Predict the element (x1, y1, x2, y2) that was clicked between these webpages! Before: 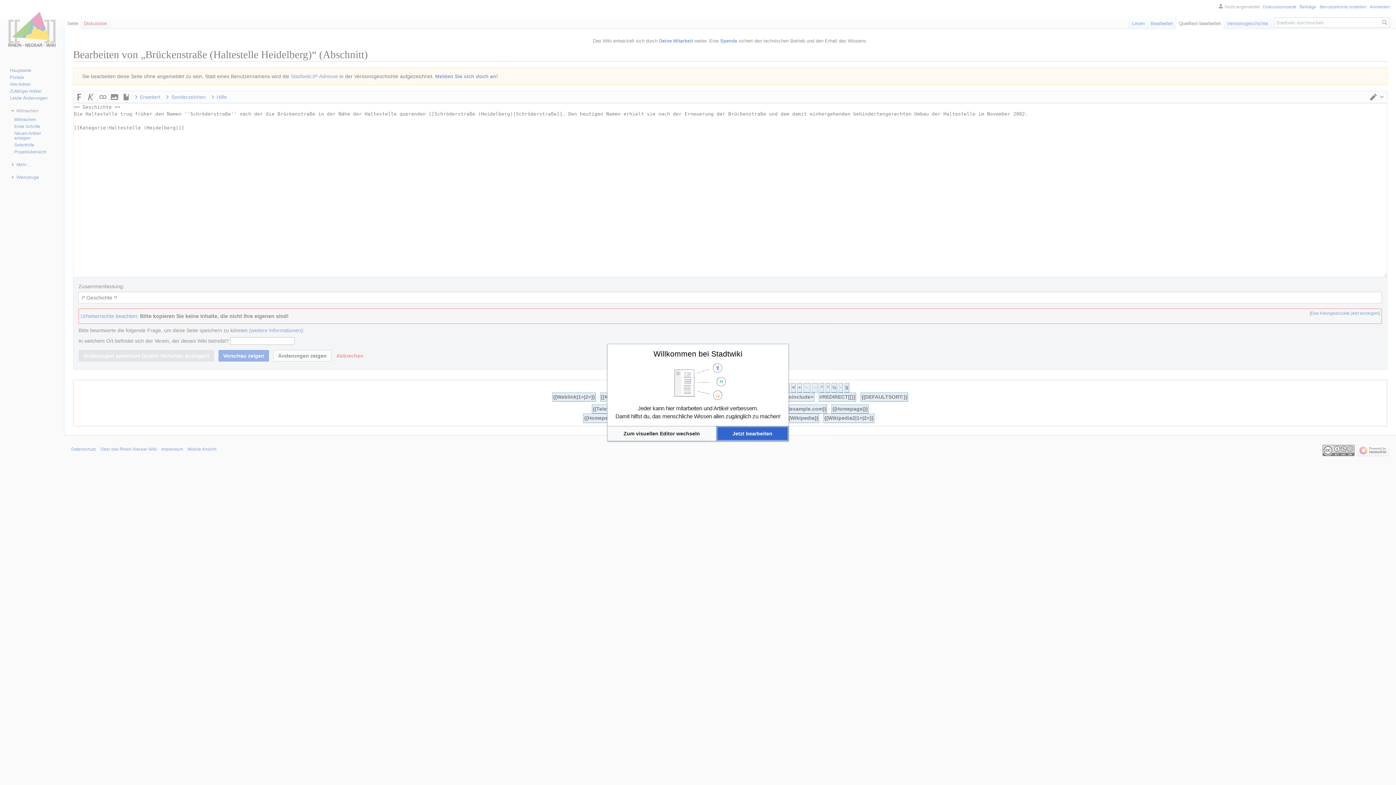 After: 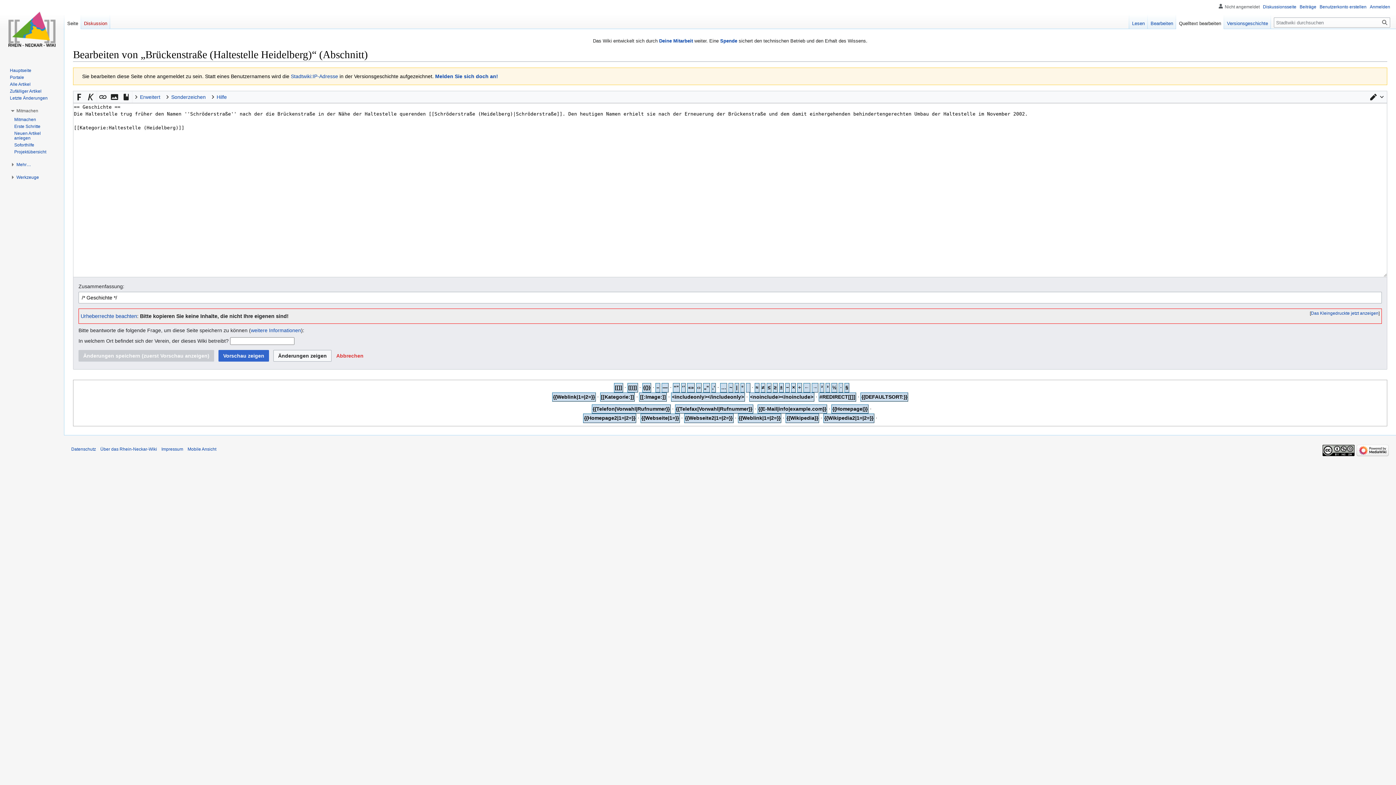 Action: bbox: (716, 426, 788, 440) label: Jetzt bearbeiten